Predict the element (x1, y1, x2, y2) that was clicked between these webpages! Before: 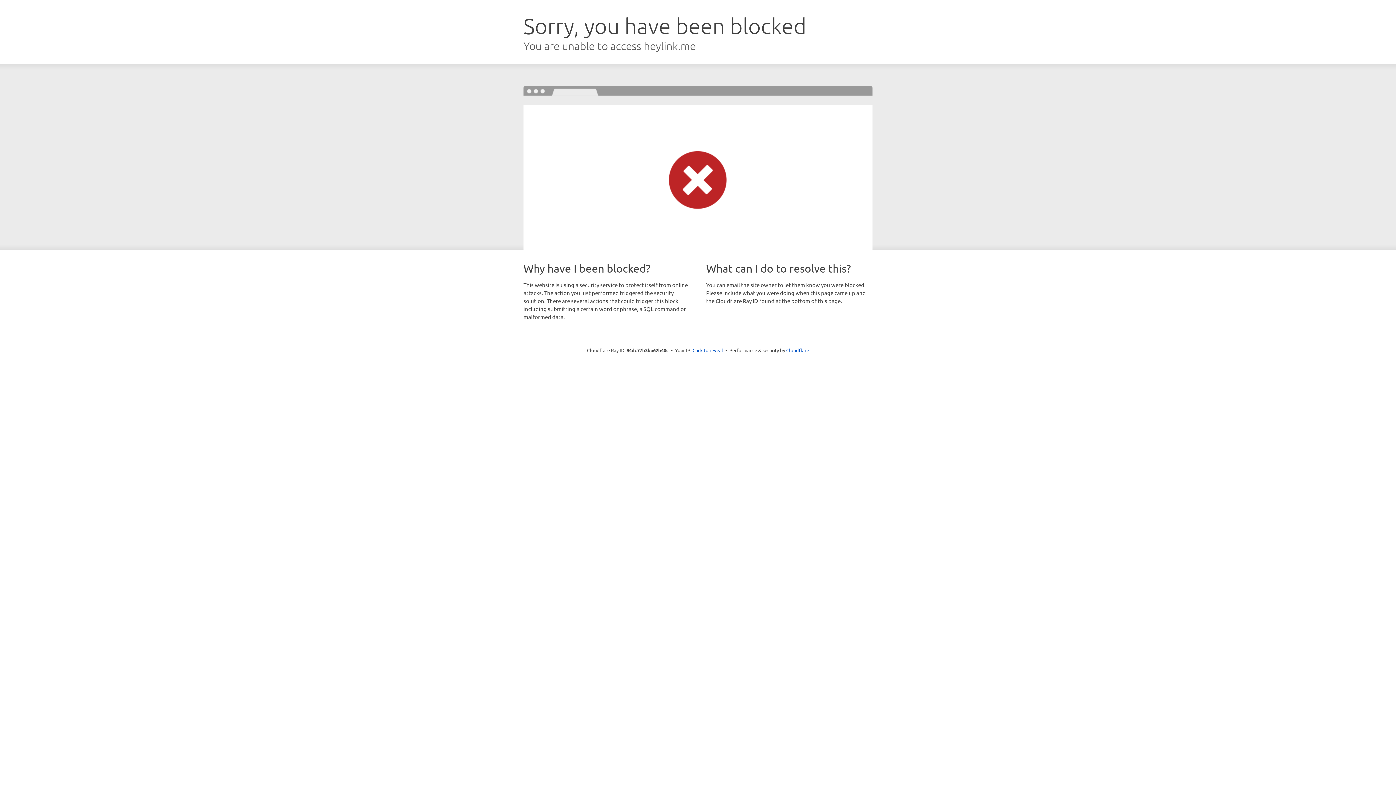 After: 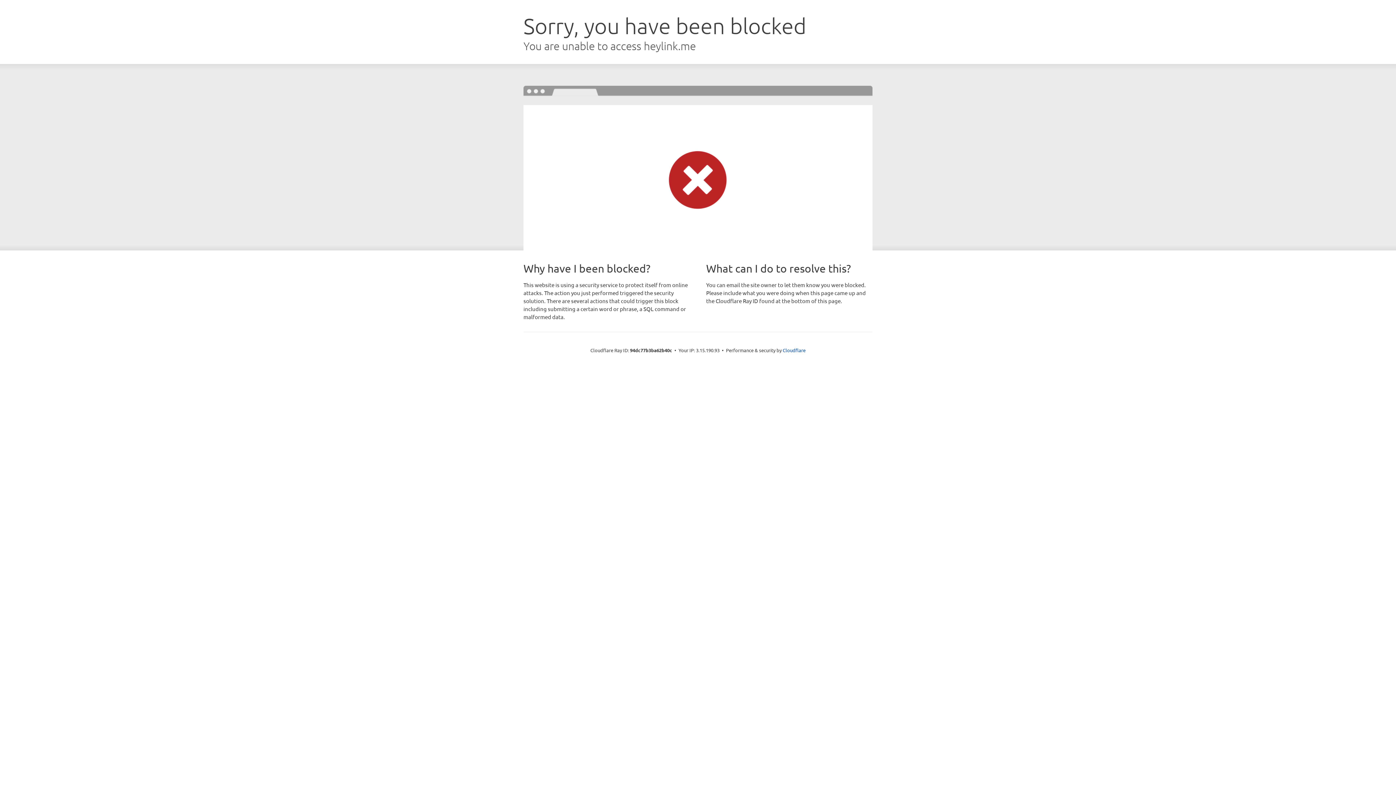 Action: bbox: (692, 346, 723, 353) label: Click to reveal